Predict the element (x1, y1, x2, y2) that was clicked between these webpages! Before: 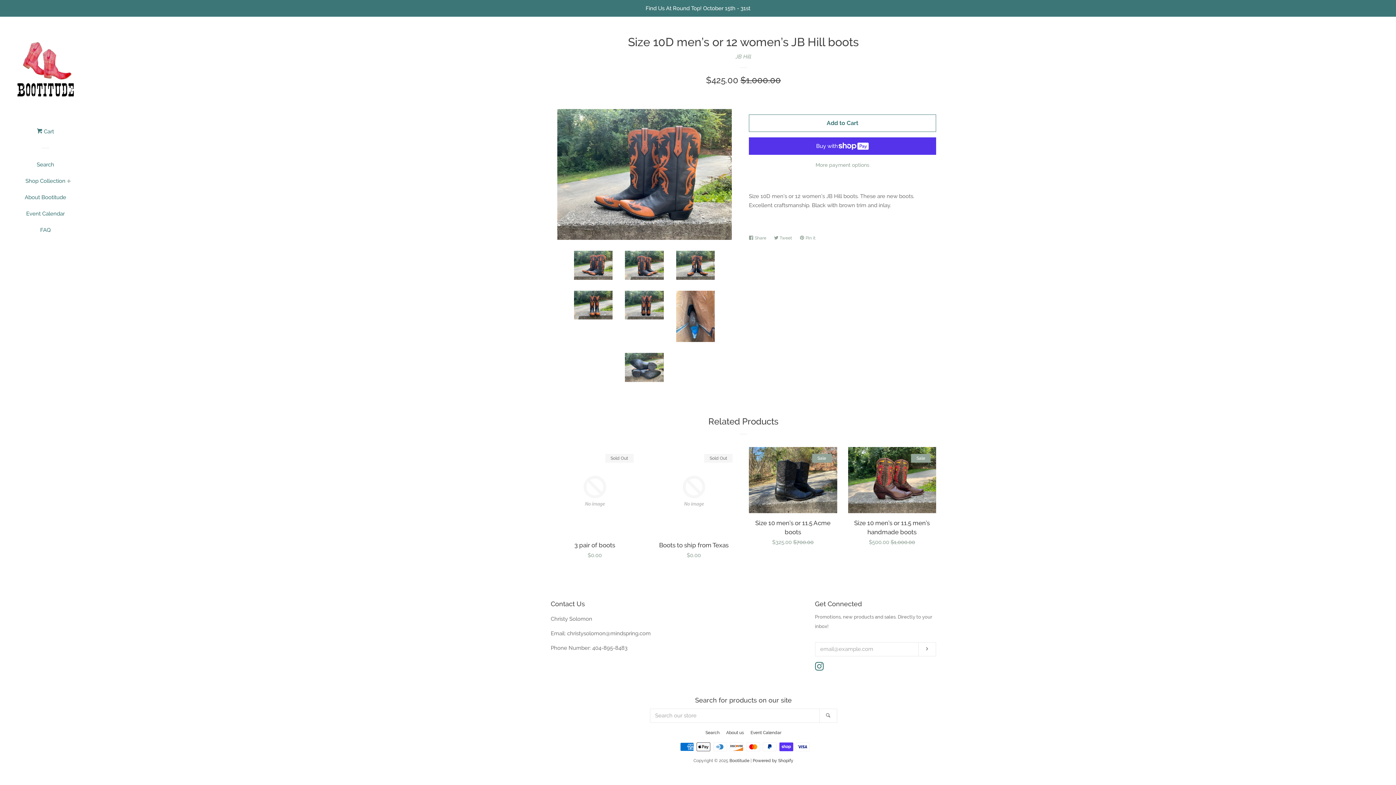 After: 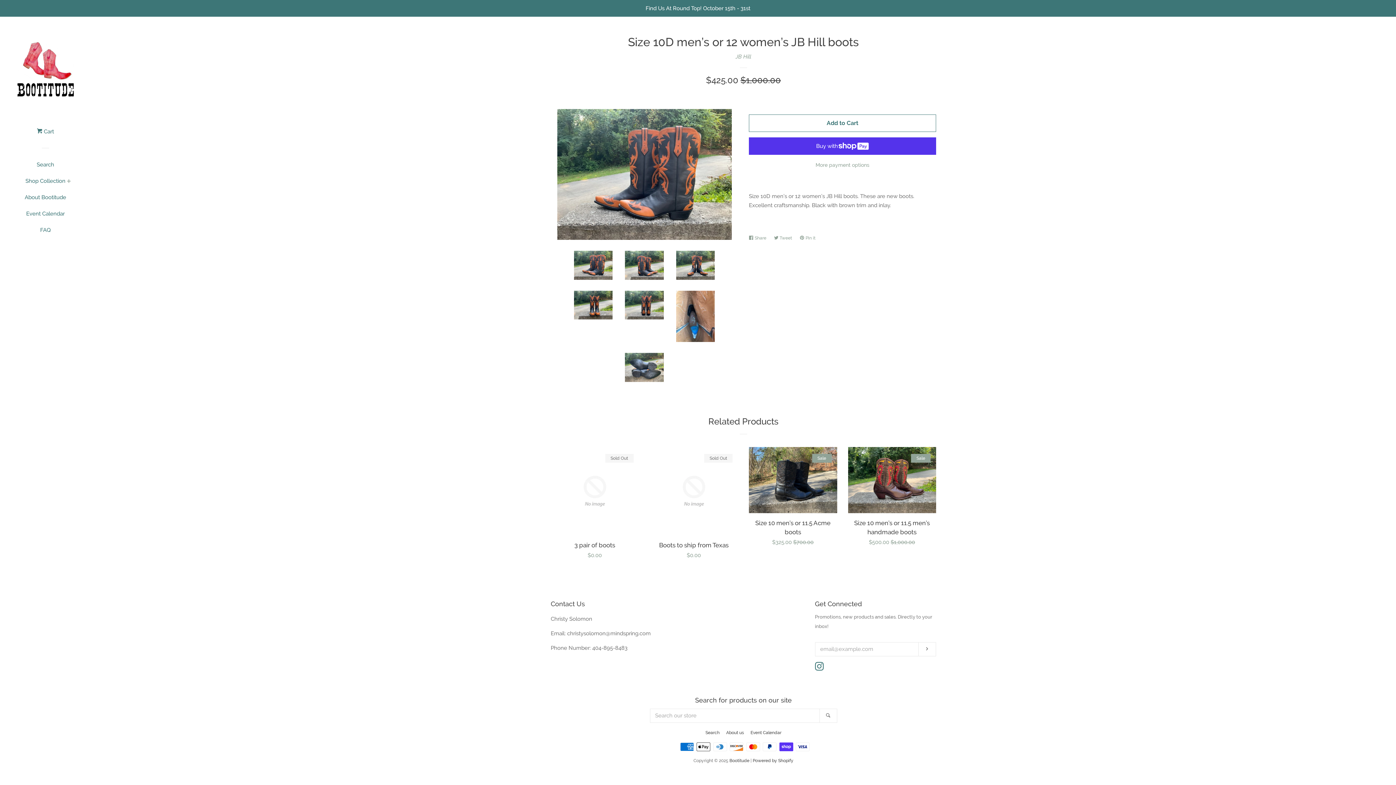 Action: bbox: (574, 250, 612, 279)